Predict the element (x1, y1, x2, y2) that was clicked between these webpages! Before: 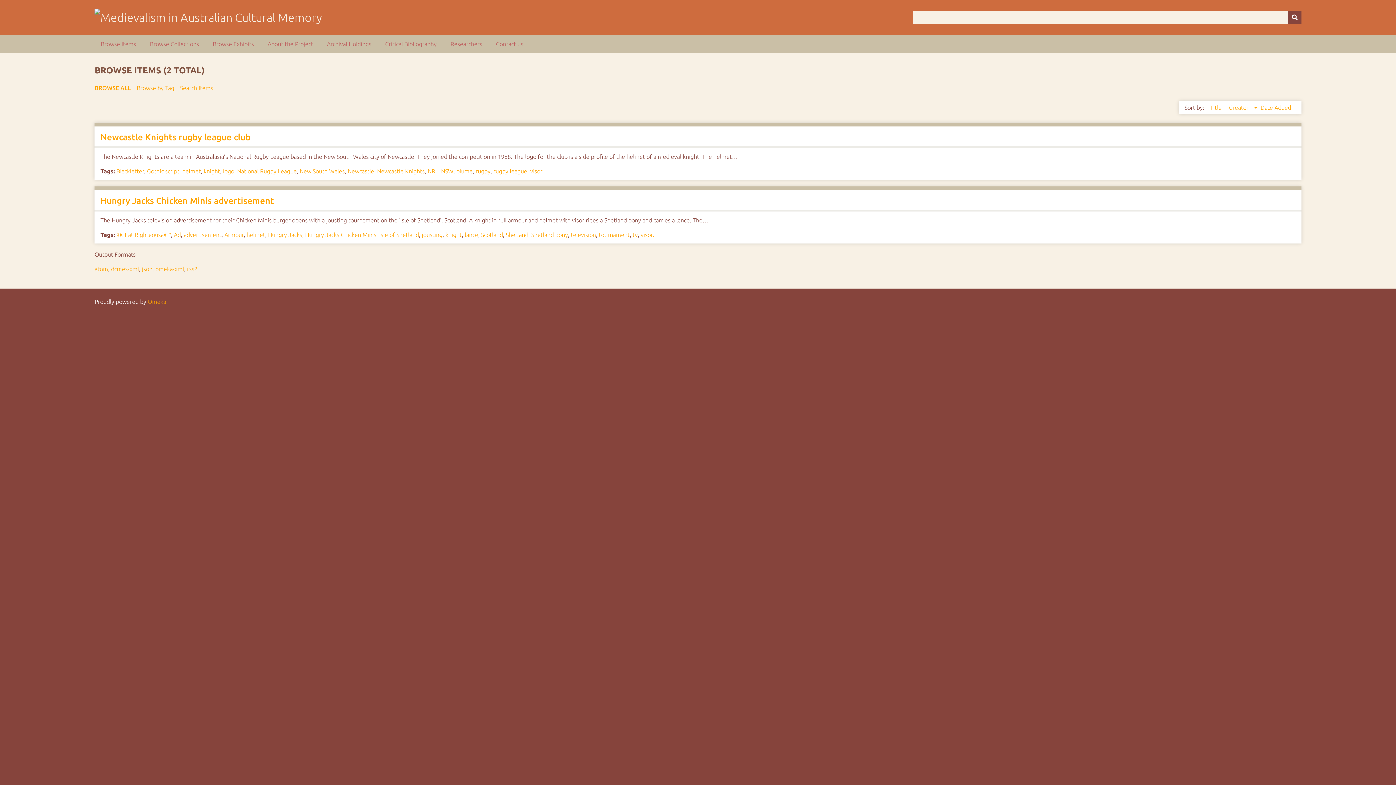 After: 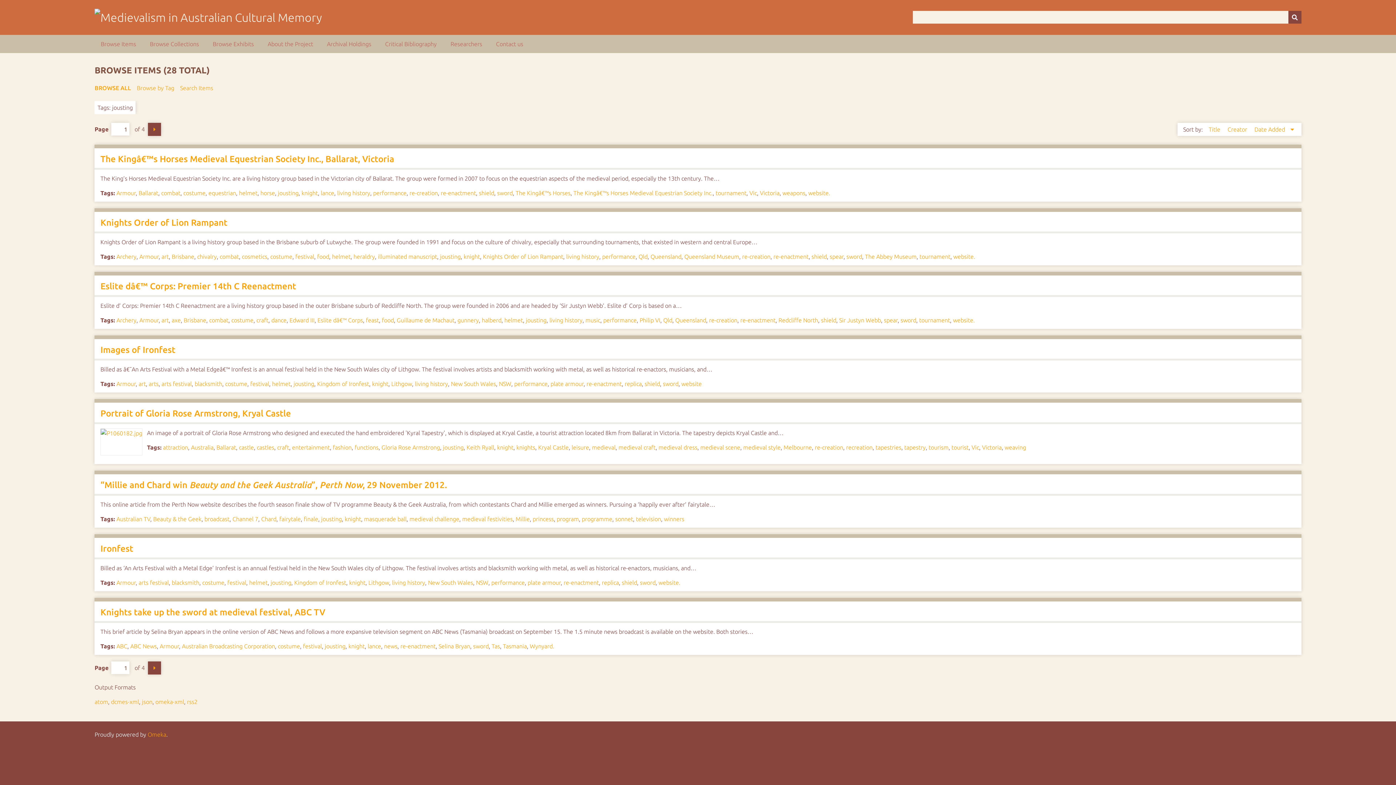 Action: bbox: (421, 231, 442, 238) label: jousting